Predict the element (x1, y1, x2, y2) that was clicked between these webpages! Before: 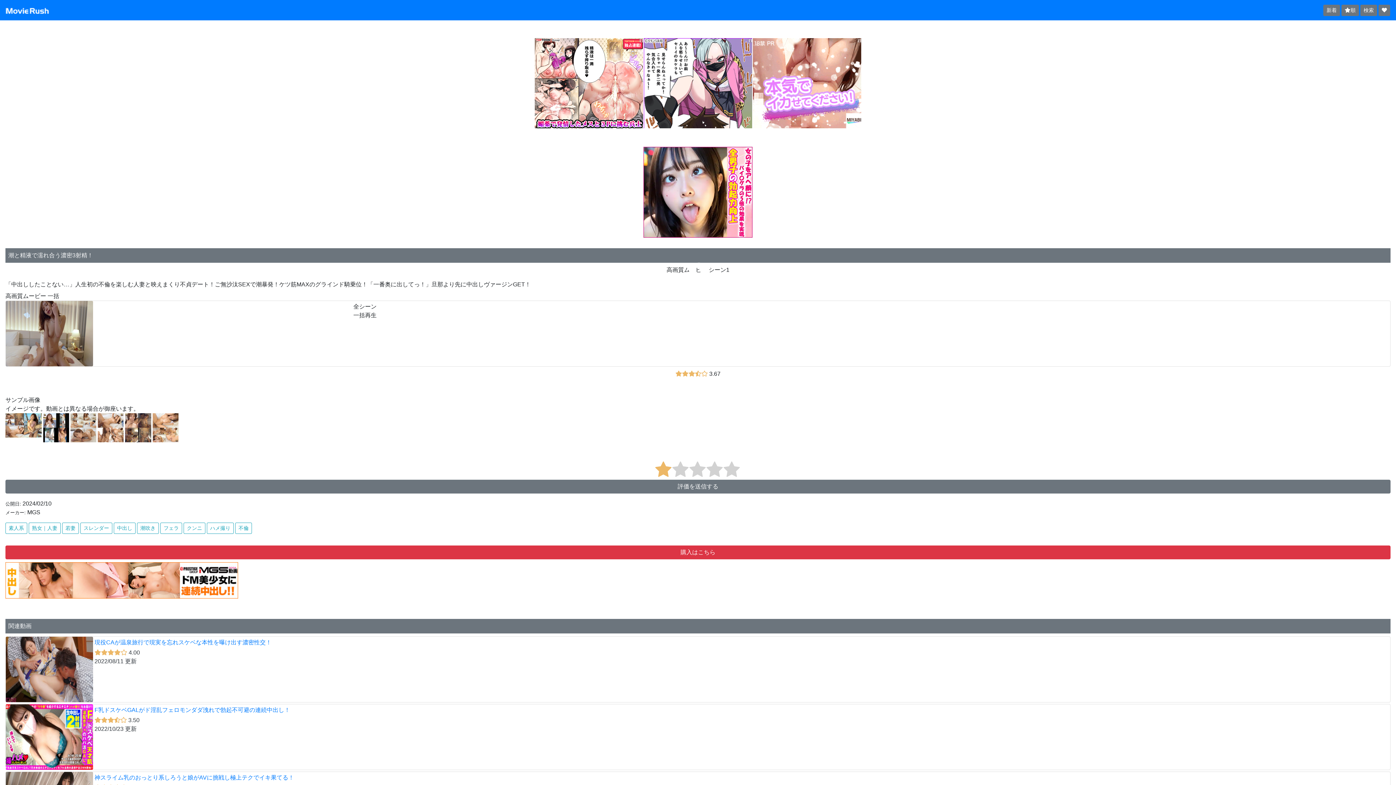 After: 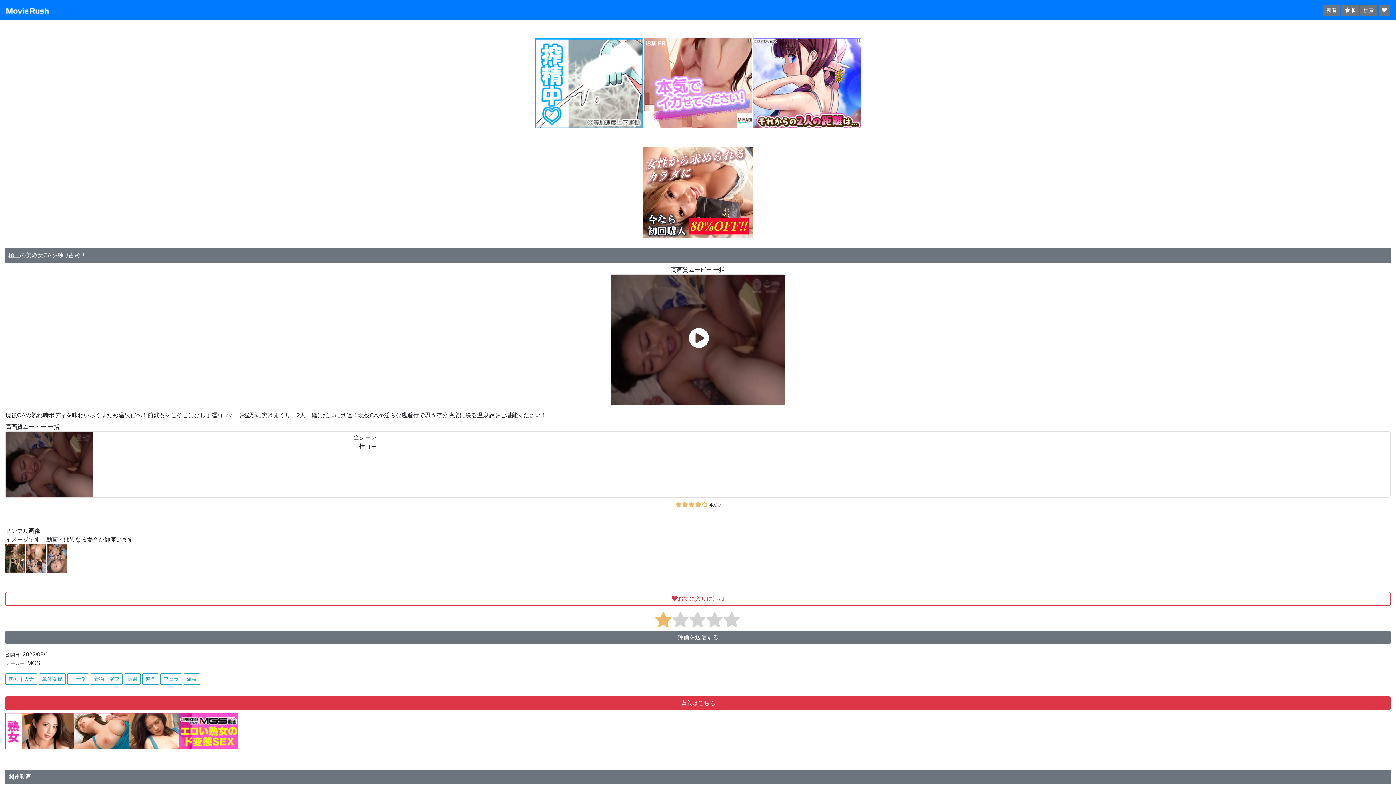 Action: label: 現役CAが温泉旅行で現実を忘れスケベな本性を曝け出す濃密性交！
 4.00
2022/08/11 更新 bbox: (5, 636, 1390, 702)